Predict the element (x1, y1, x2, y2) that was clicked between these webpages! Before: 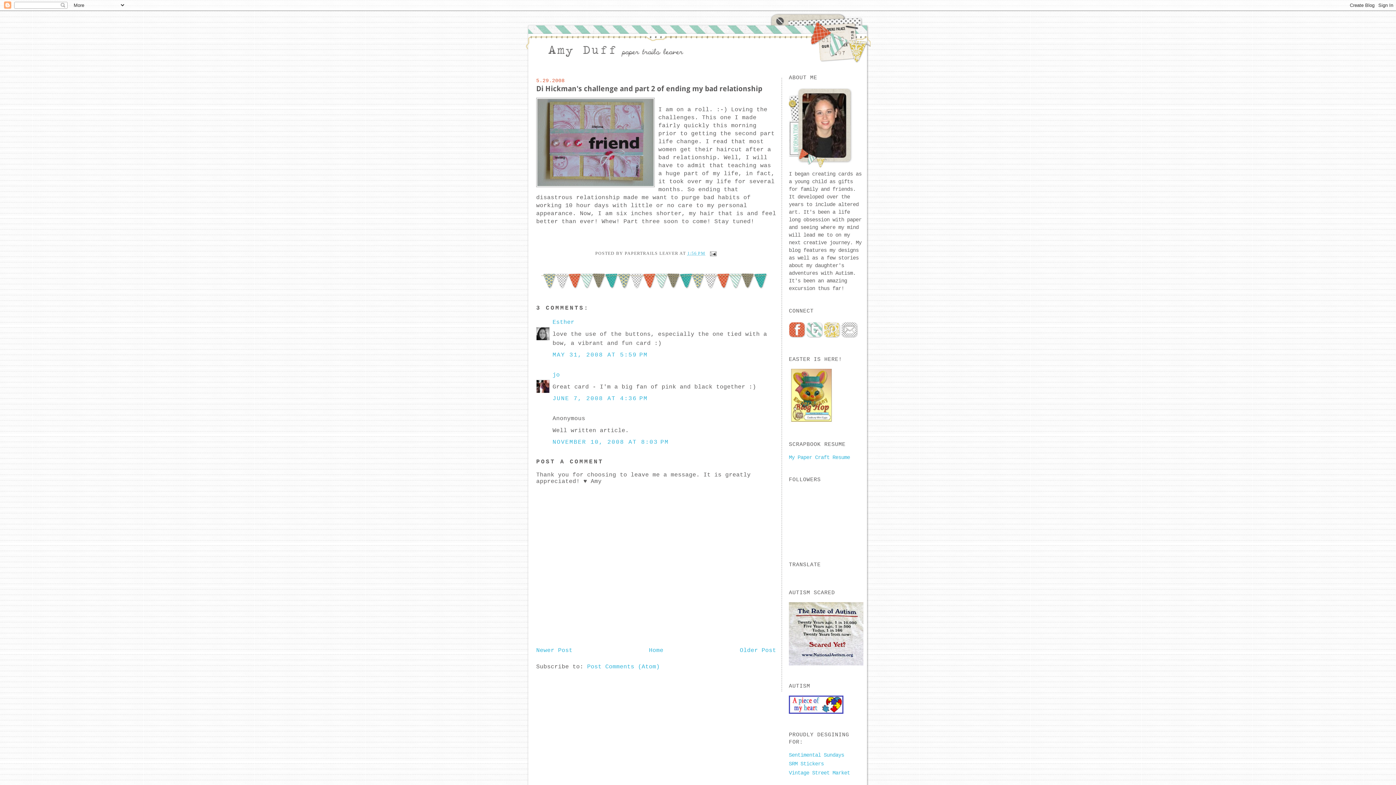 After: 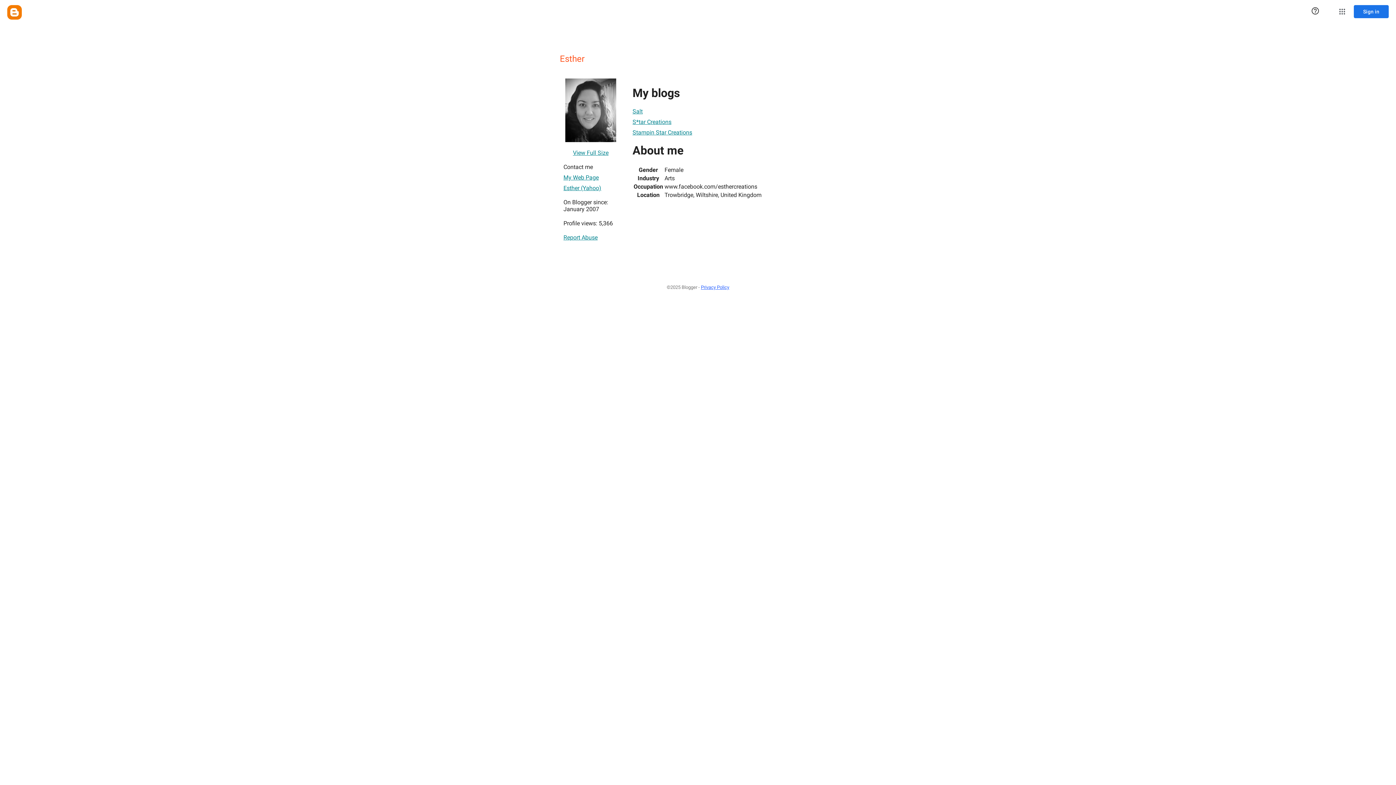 Action: bbox: (552, 319, 574, 325) label: Esther